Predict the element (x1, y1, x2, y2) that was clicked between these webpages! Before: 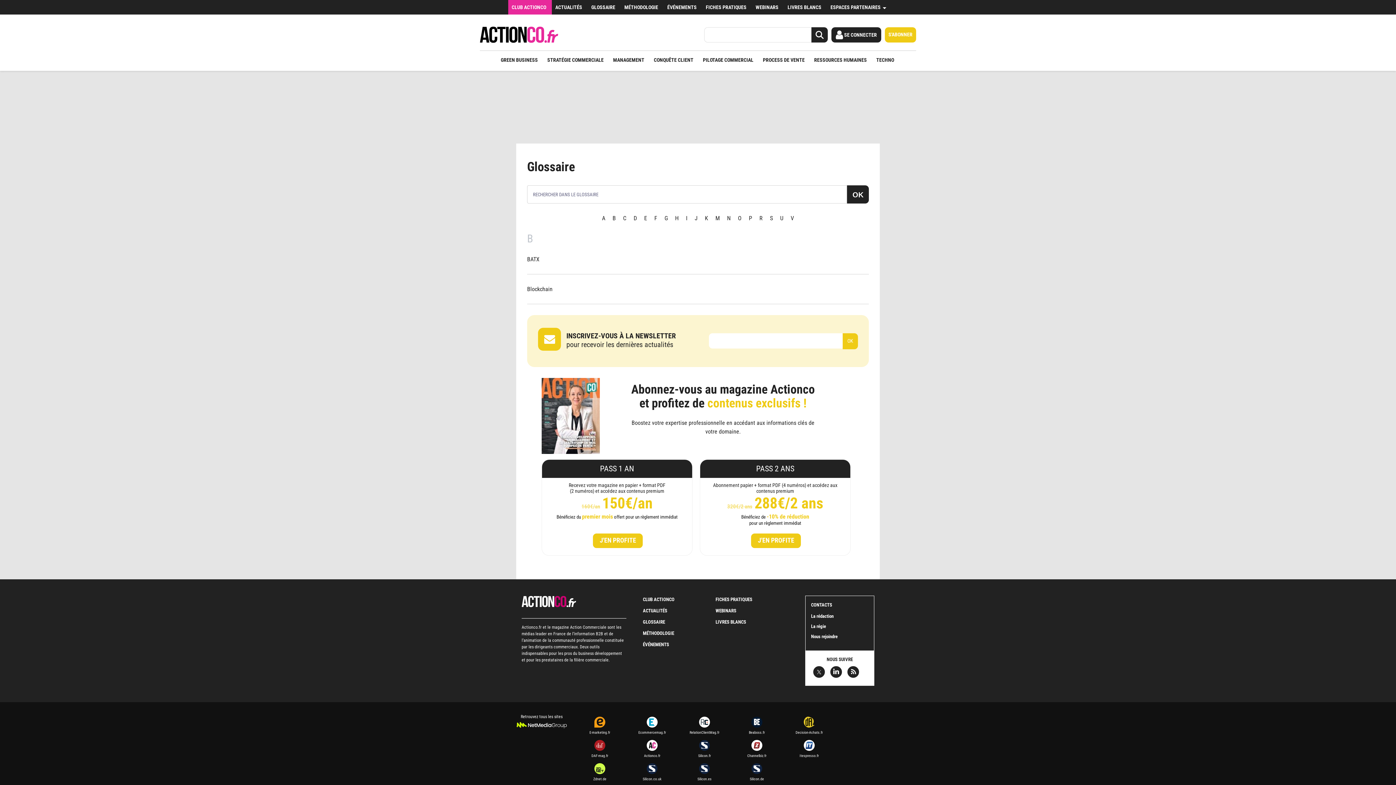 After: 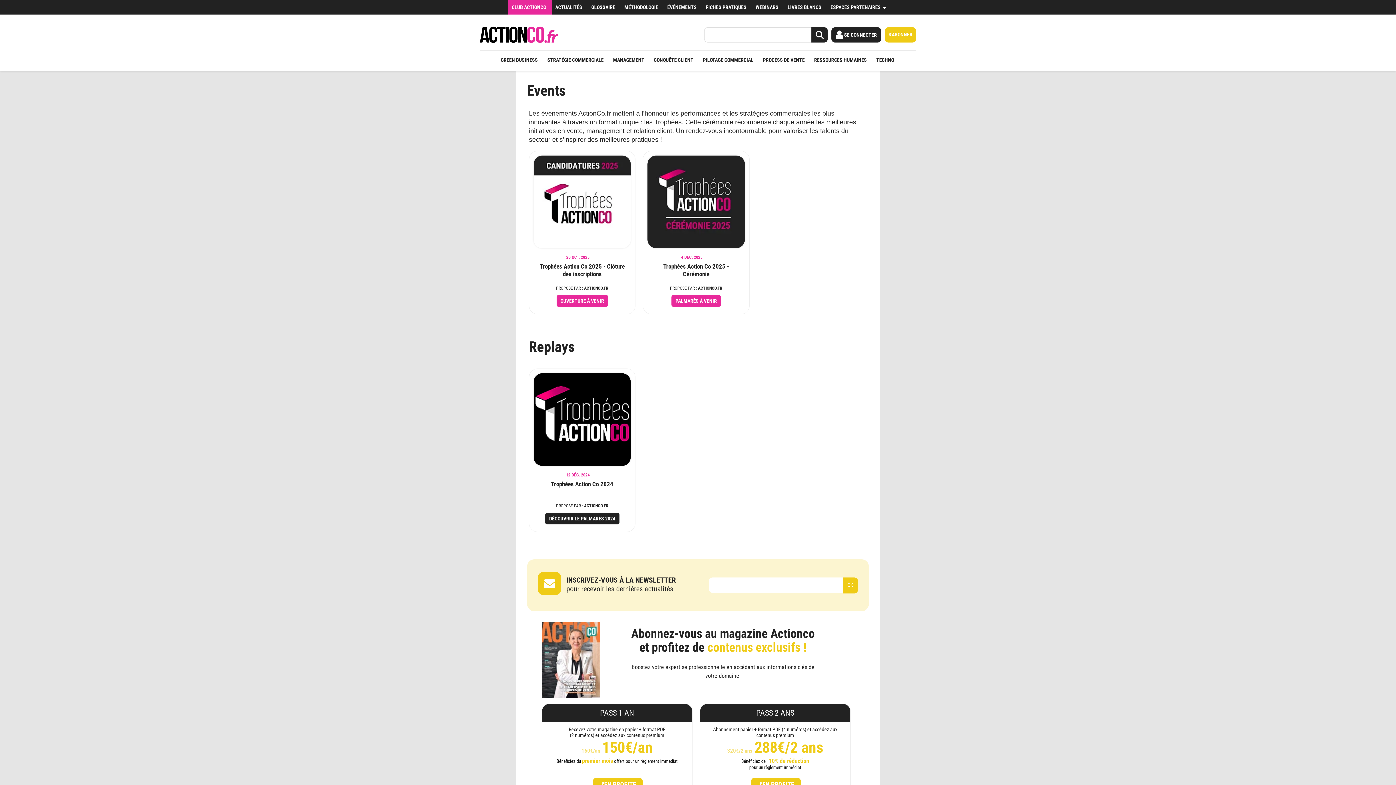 Action: bbox: (643, 642, 669, 647) label: ÉVÉNEMENTS